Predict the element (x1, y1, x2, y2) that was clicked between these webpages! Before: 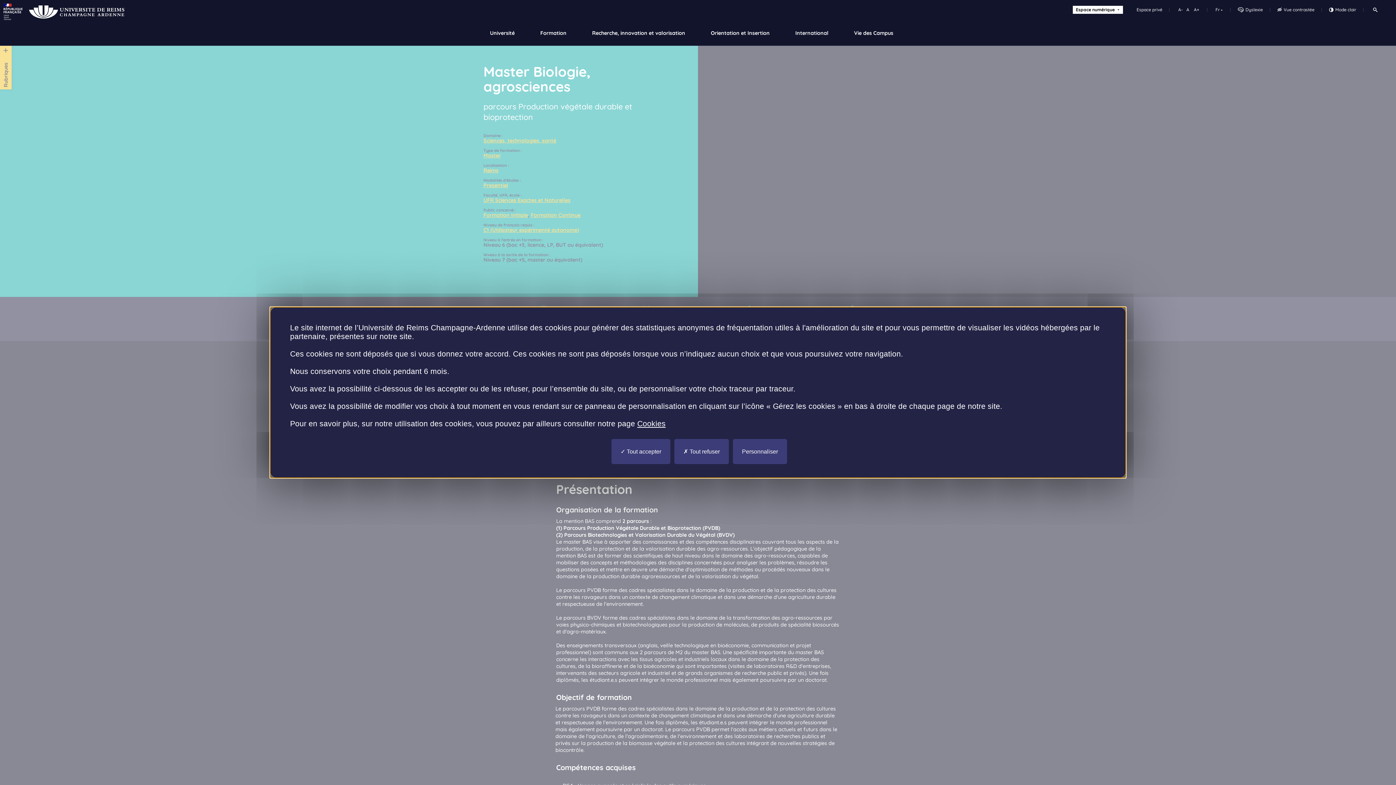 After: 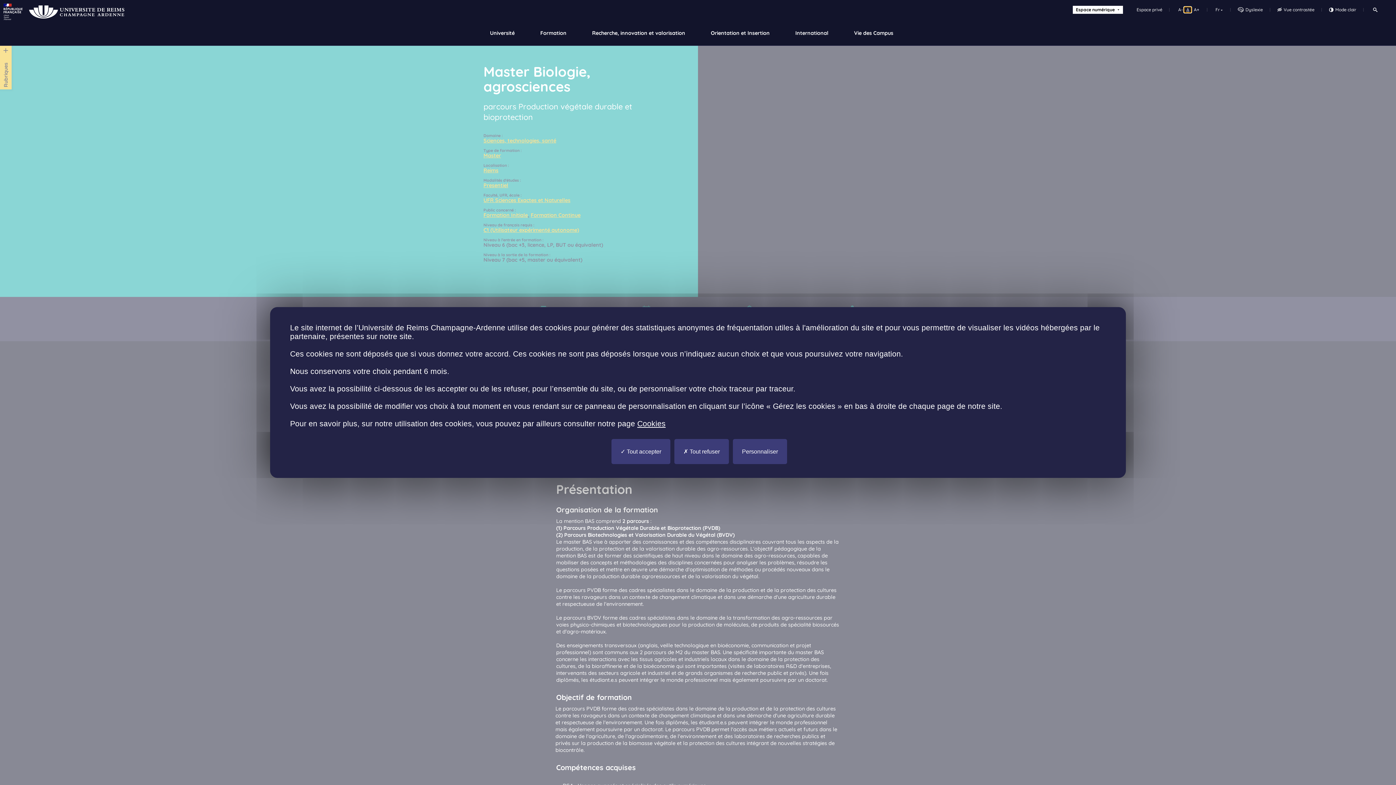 Action: label: A bbox: (1184, 6, 1191, 12)